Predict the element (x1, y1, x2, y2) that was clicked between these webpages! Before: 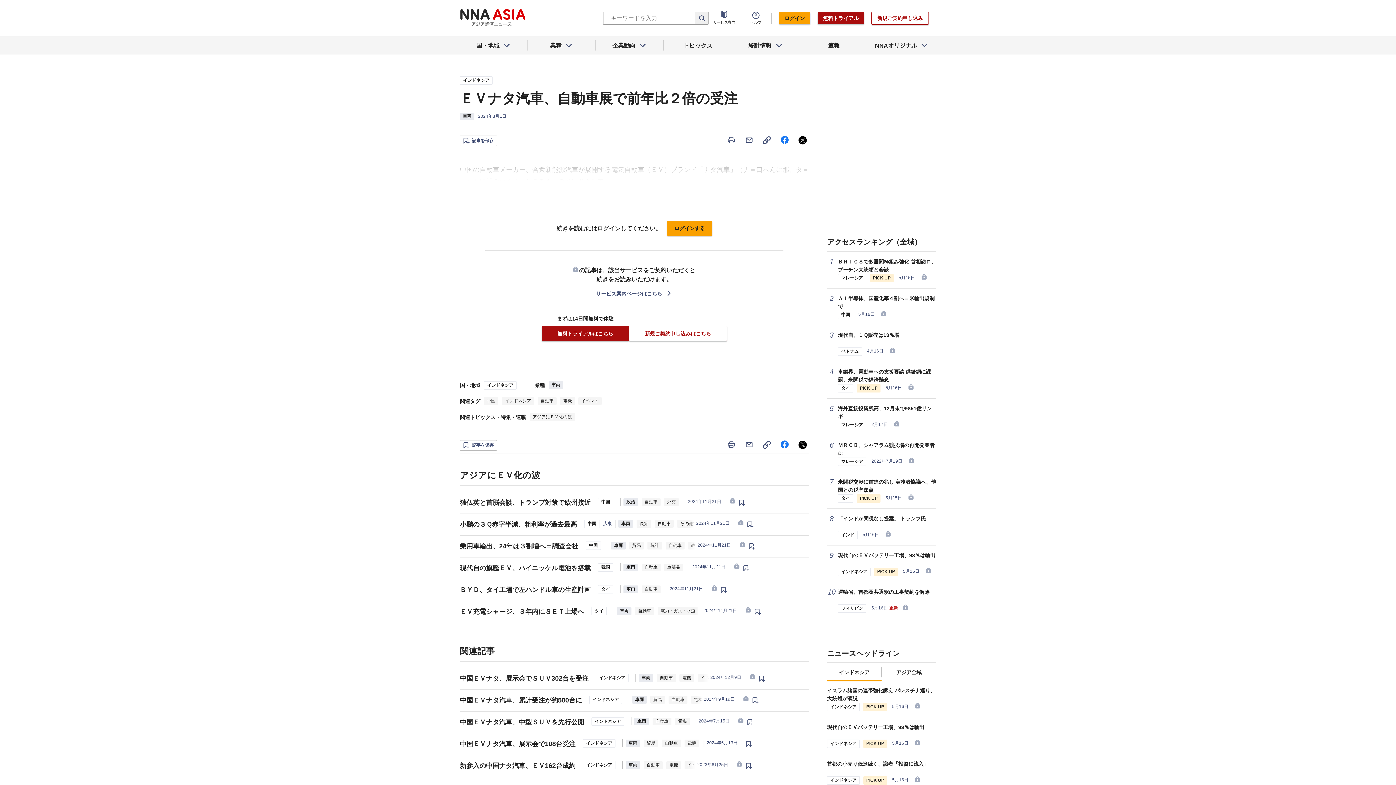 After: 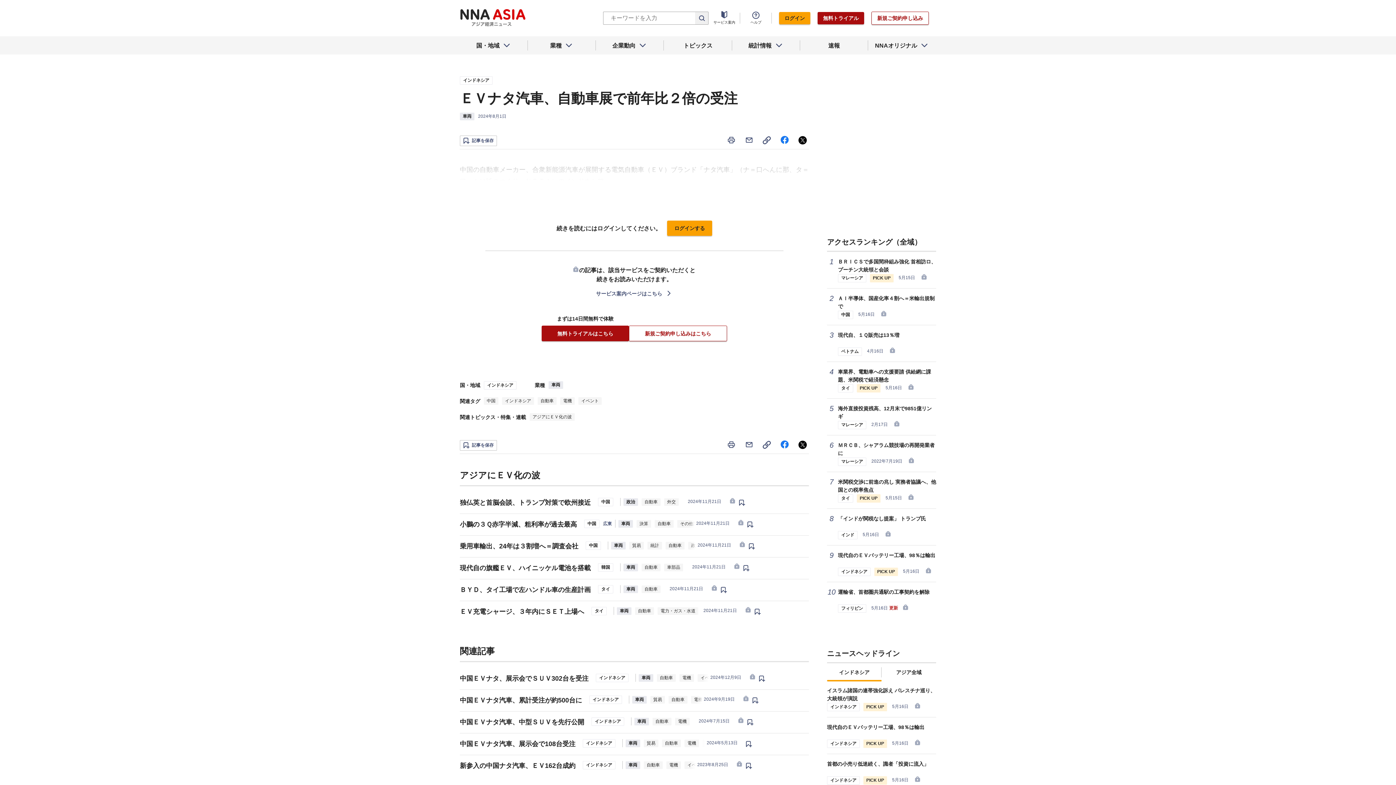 Action: bbox: (798, 444, 807, 450)